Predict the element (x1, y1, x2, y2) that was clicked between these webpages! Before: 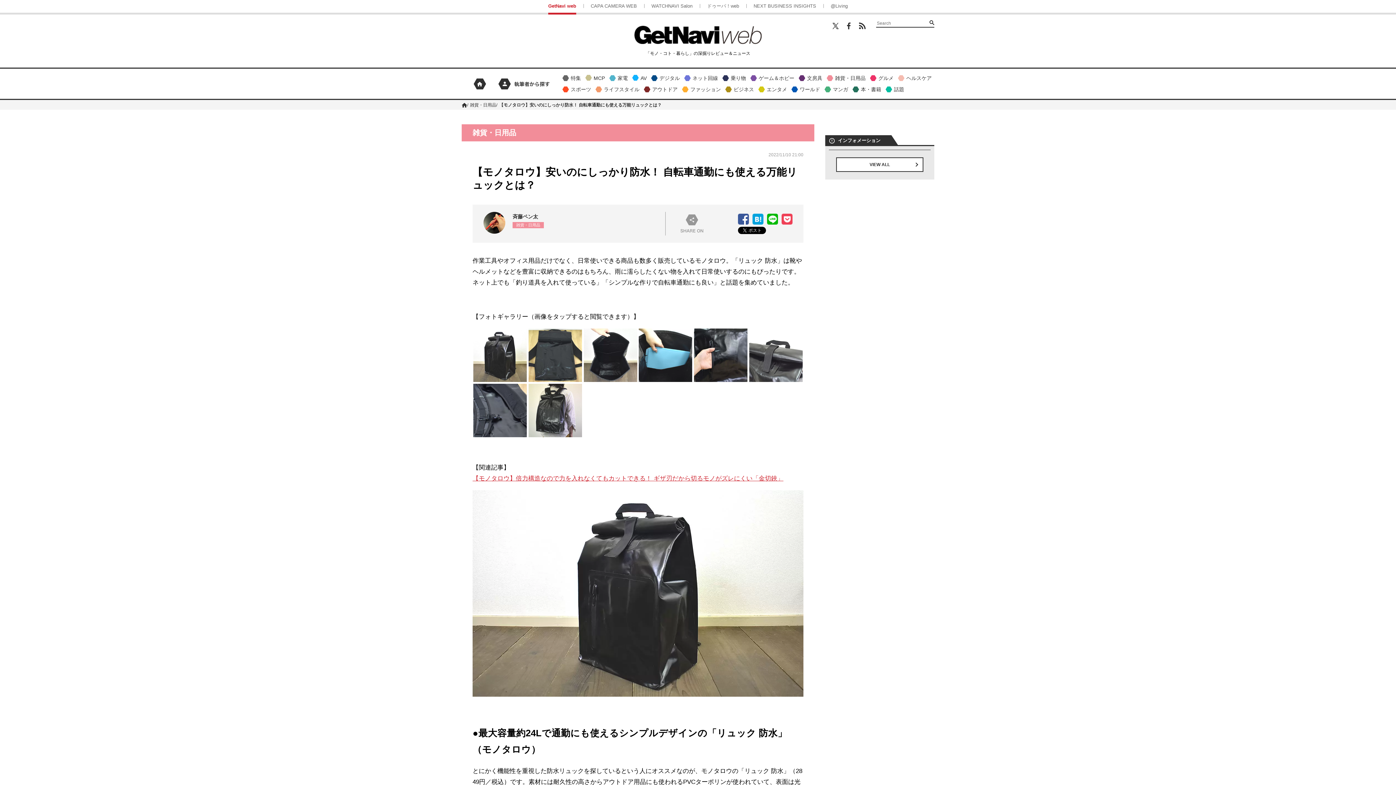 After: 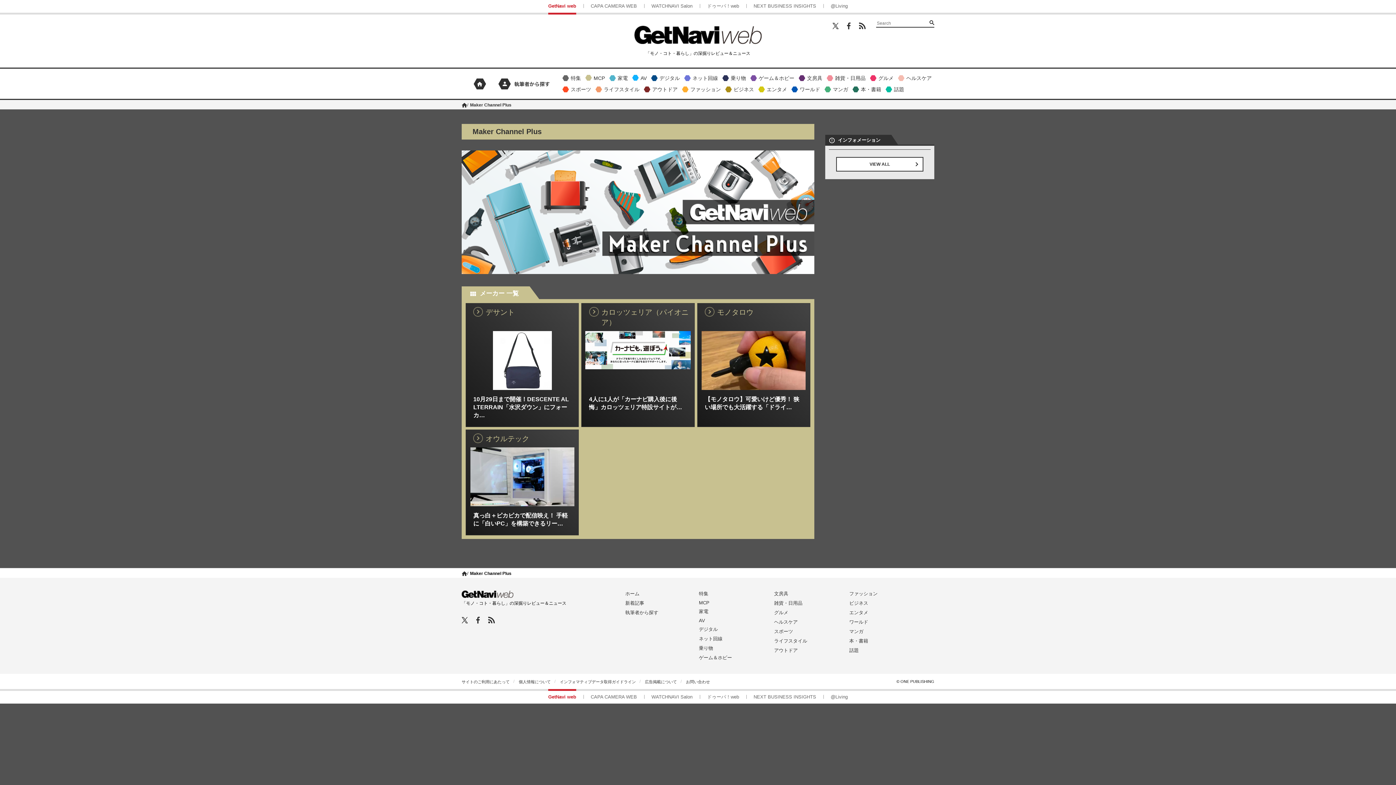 Action: label: MCP bbox: (584, 73, 607, 82)